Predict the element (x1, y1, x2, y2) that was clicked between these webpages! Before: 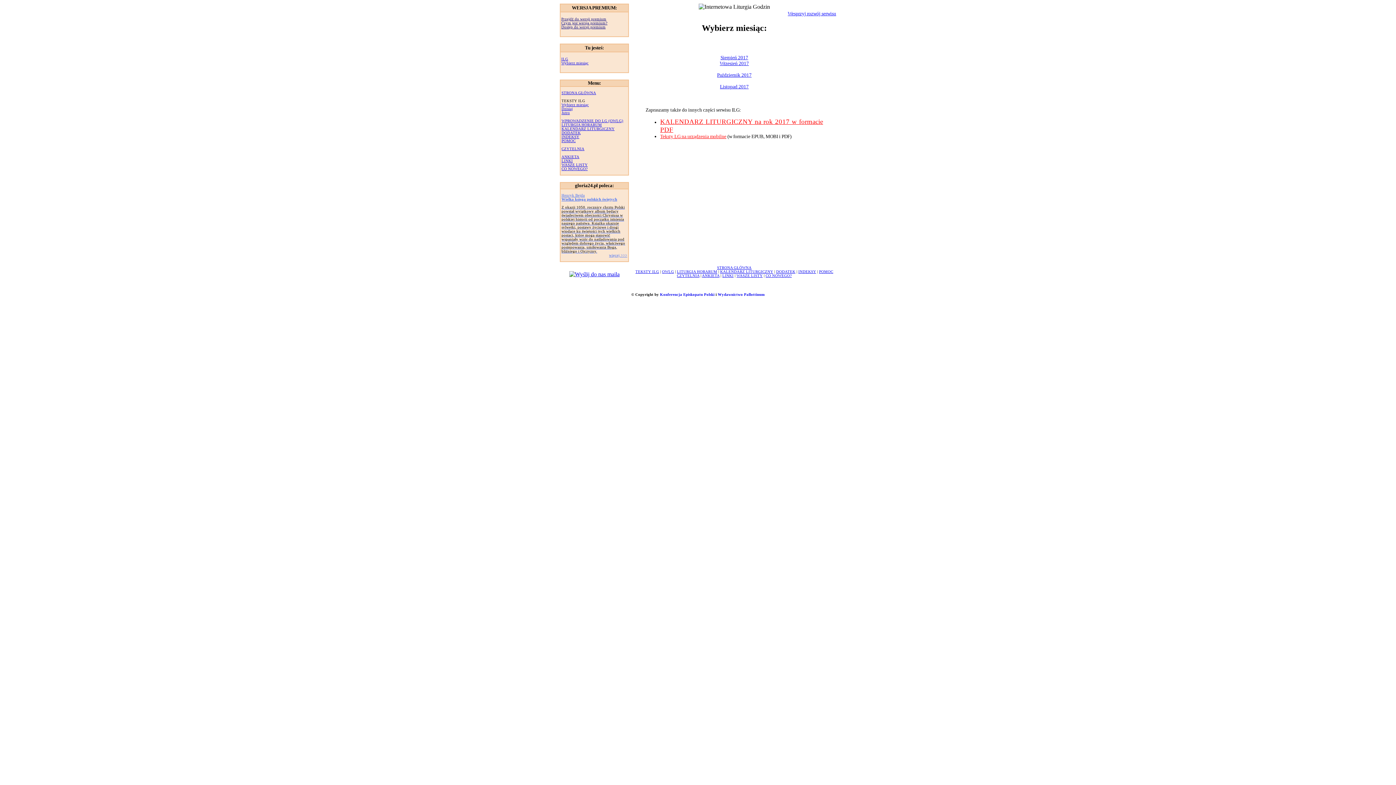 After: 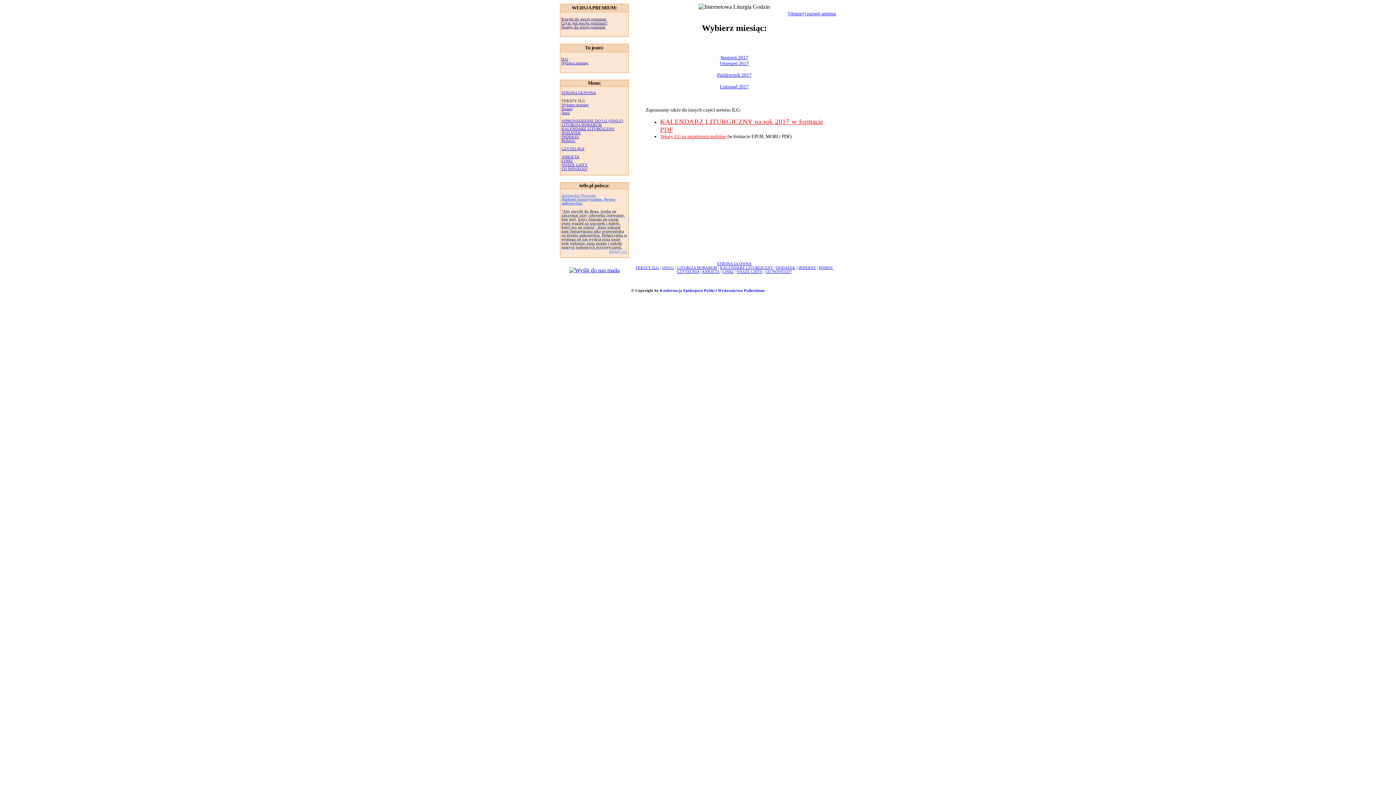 Action: bbox: (717, 72, 751, 77) label: Październik 2017